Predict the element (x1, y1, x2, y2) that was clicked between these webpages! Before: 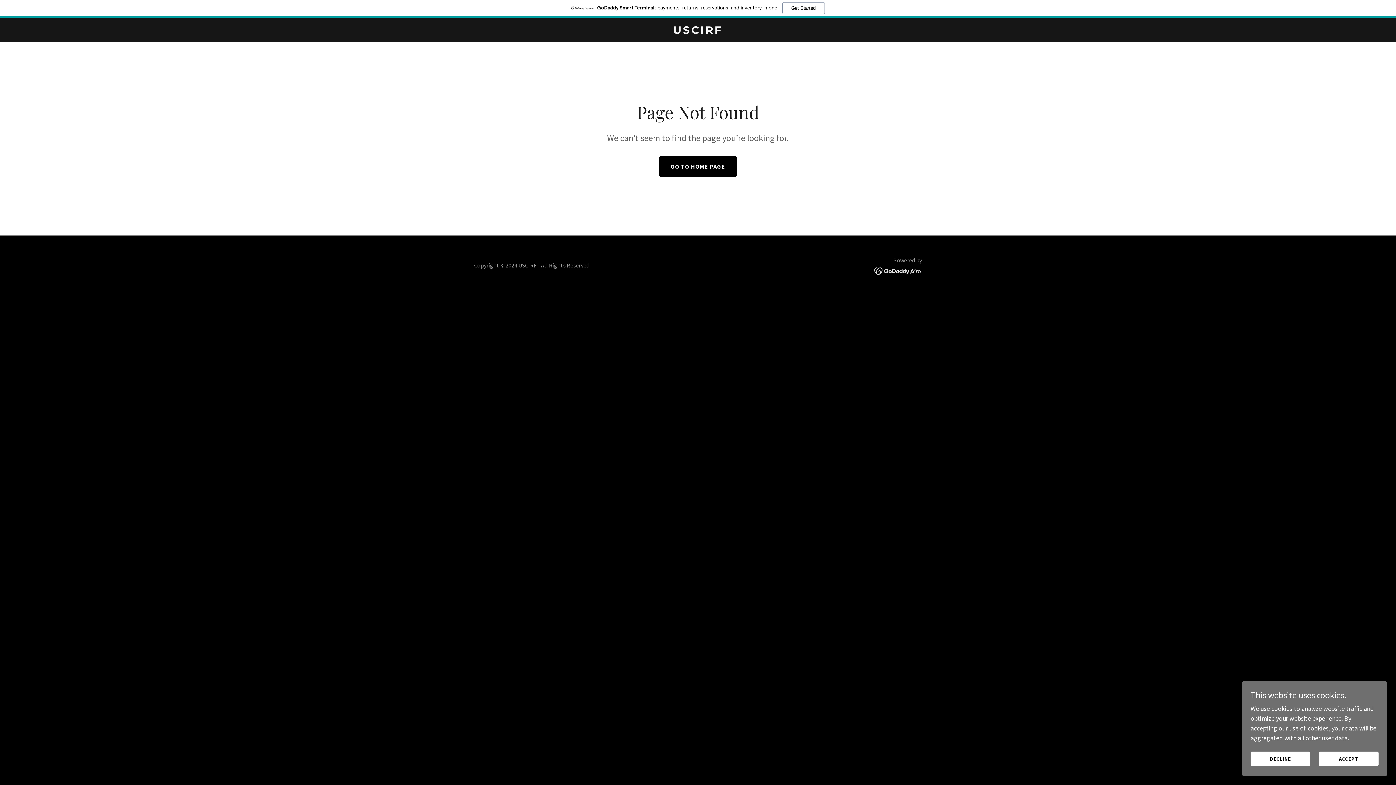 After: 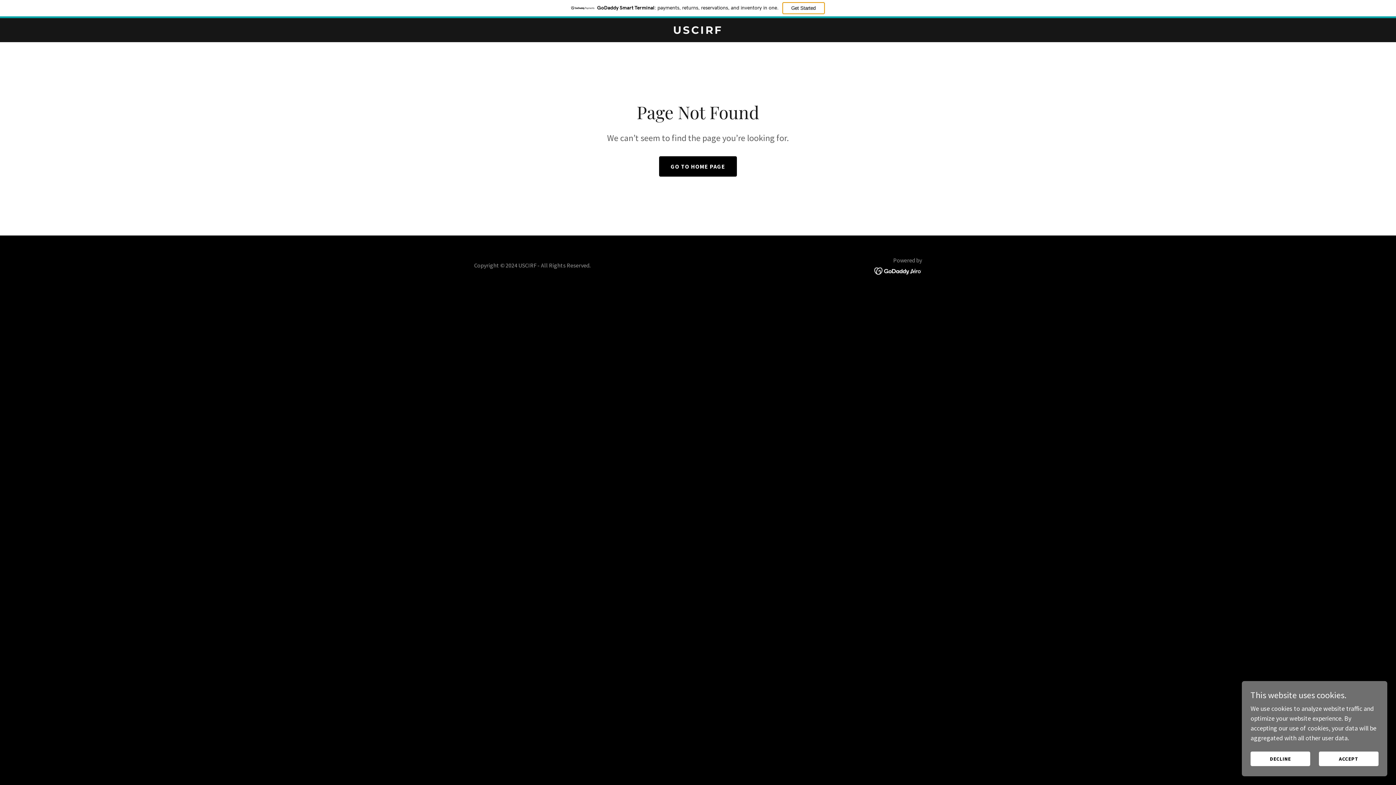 Action: bbox: (782, 2, 824, 14) label: Get Started